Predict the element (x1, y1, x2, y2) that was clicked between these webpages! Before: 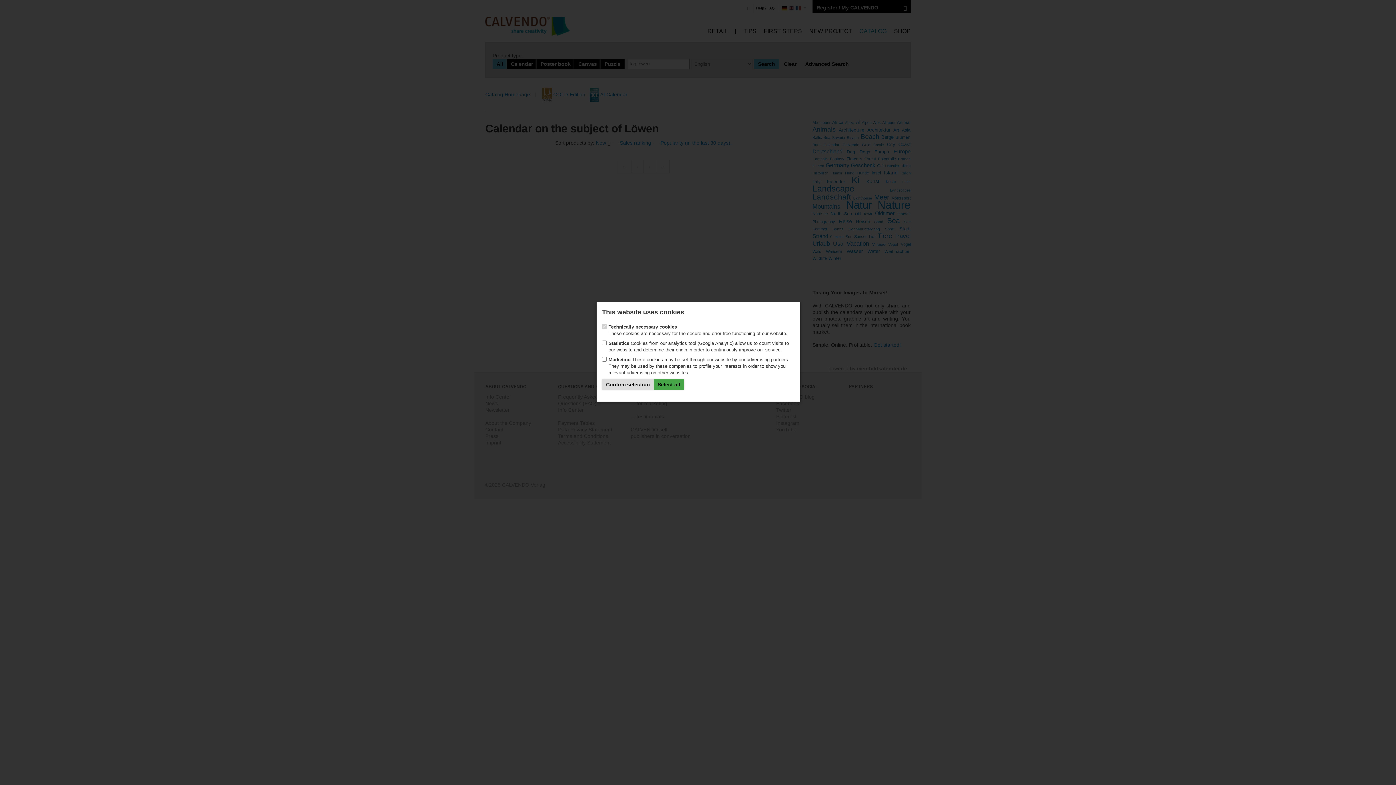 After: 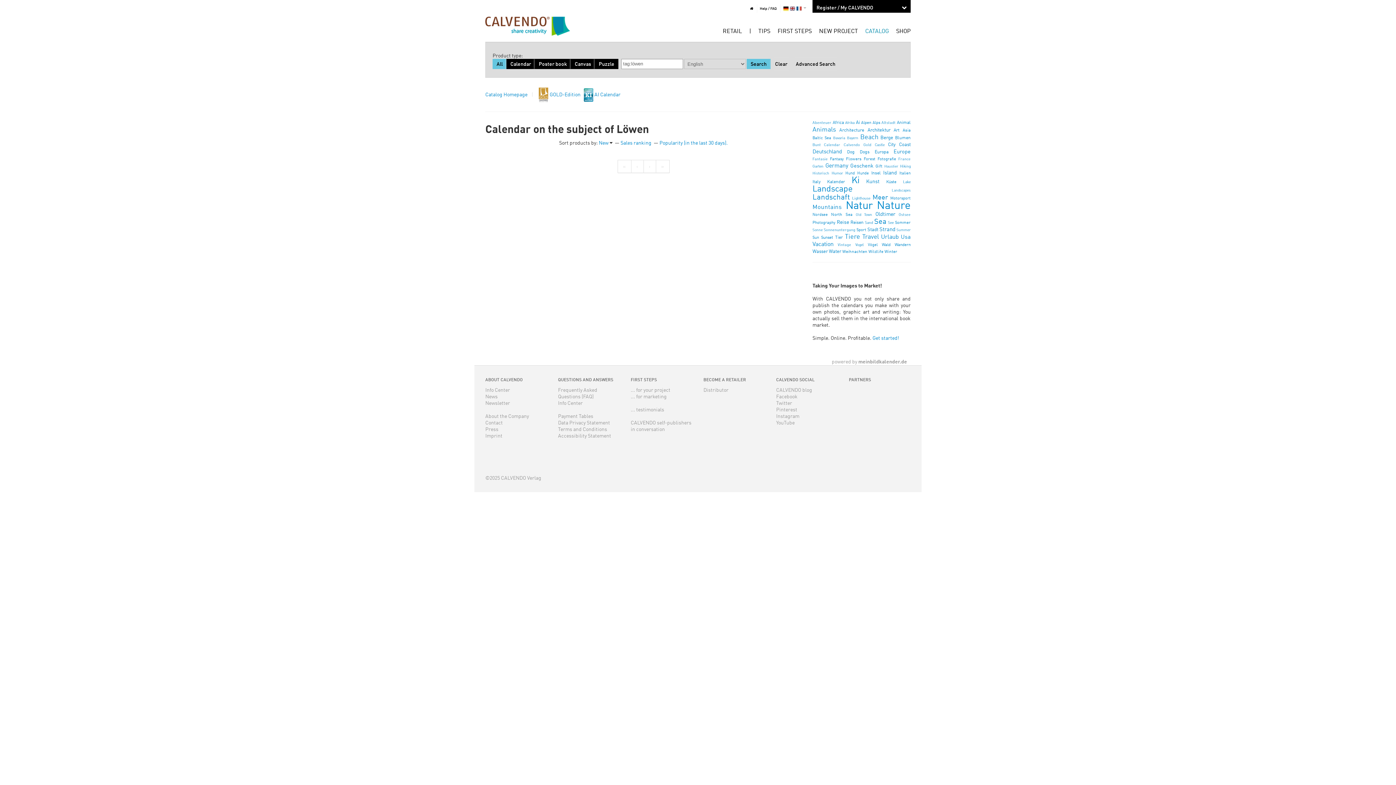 Action: bbox: (653, 379, 684, 389) label: Select all